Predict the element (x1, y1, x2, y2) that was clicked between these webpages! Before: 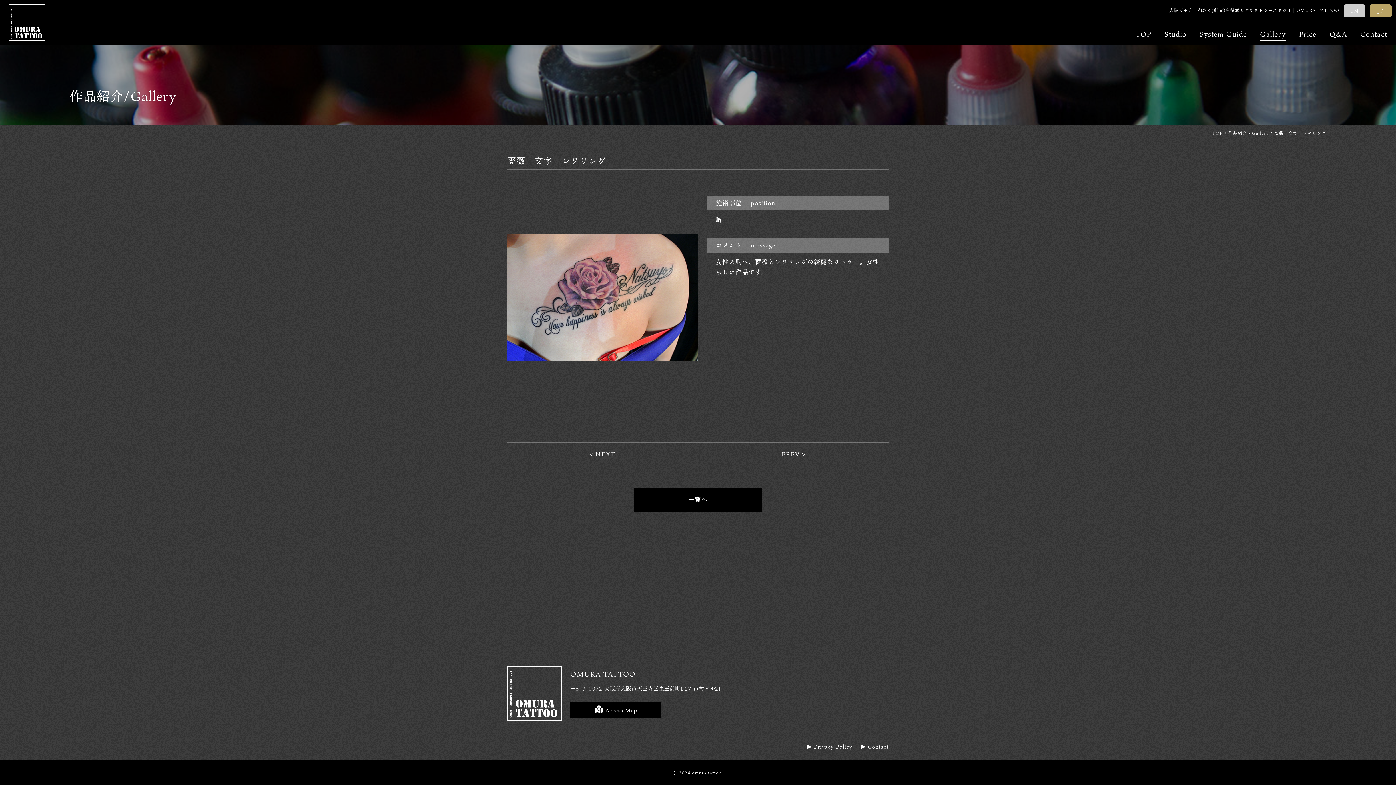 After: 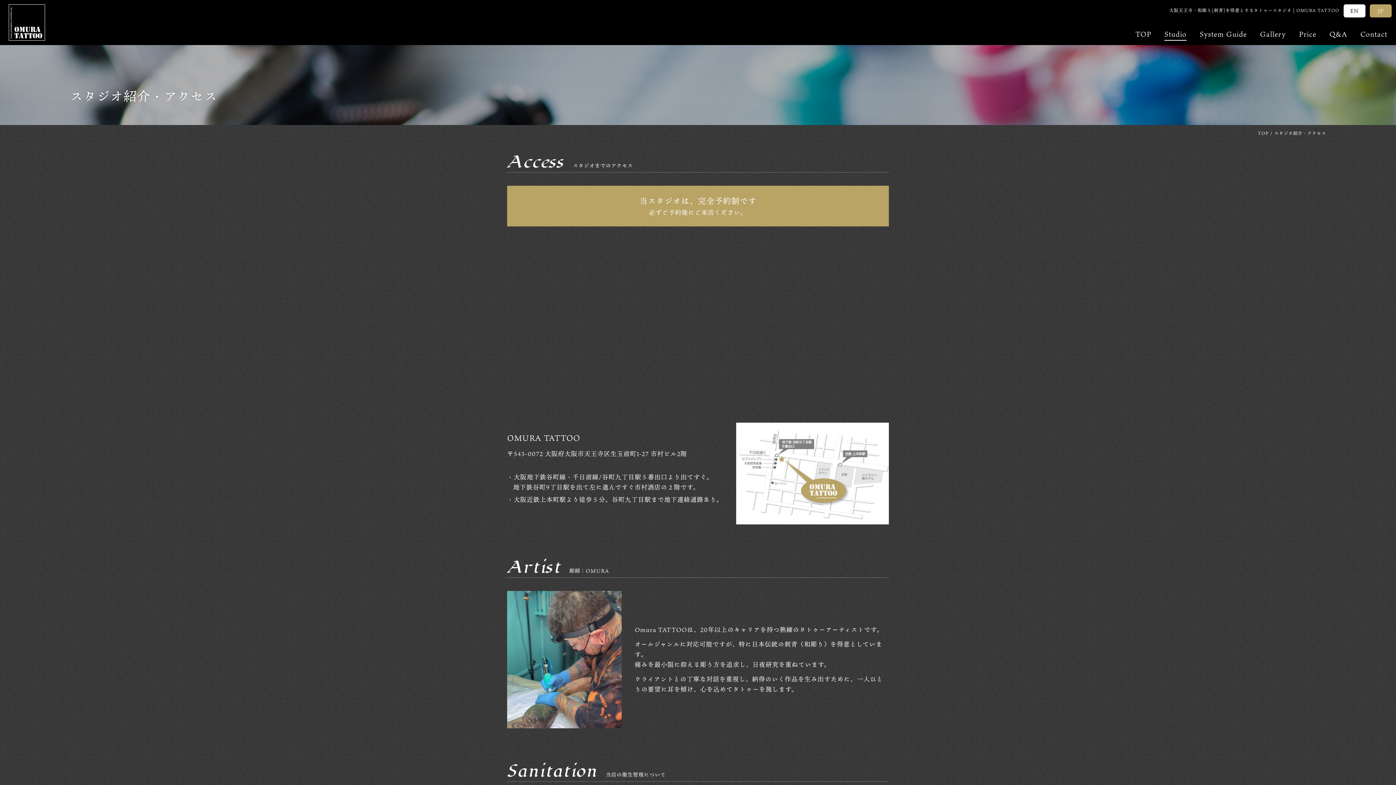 Action: label: Studio bbox: (1164, 27, 1186, 40)